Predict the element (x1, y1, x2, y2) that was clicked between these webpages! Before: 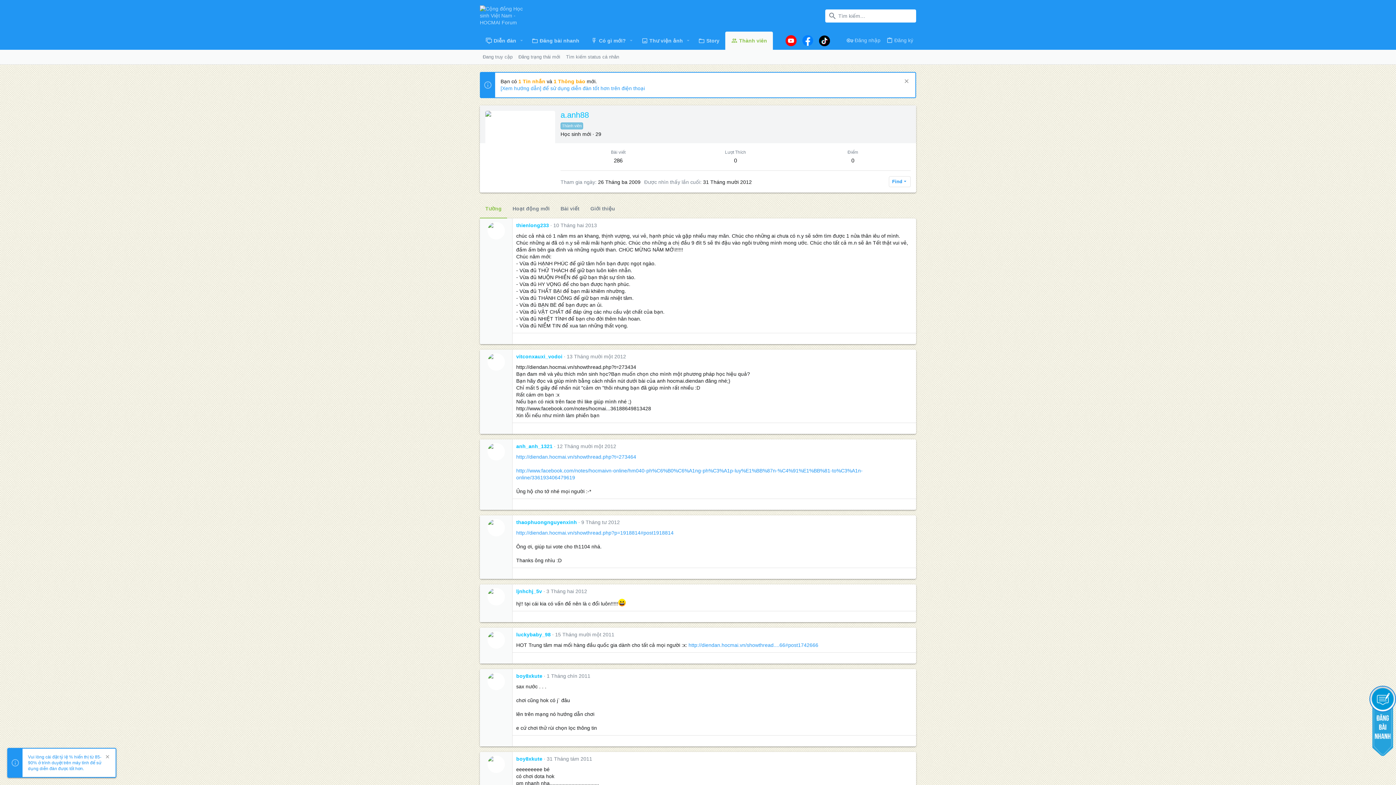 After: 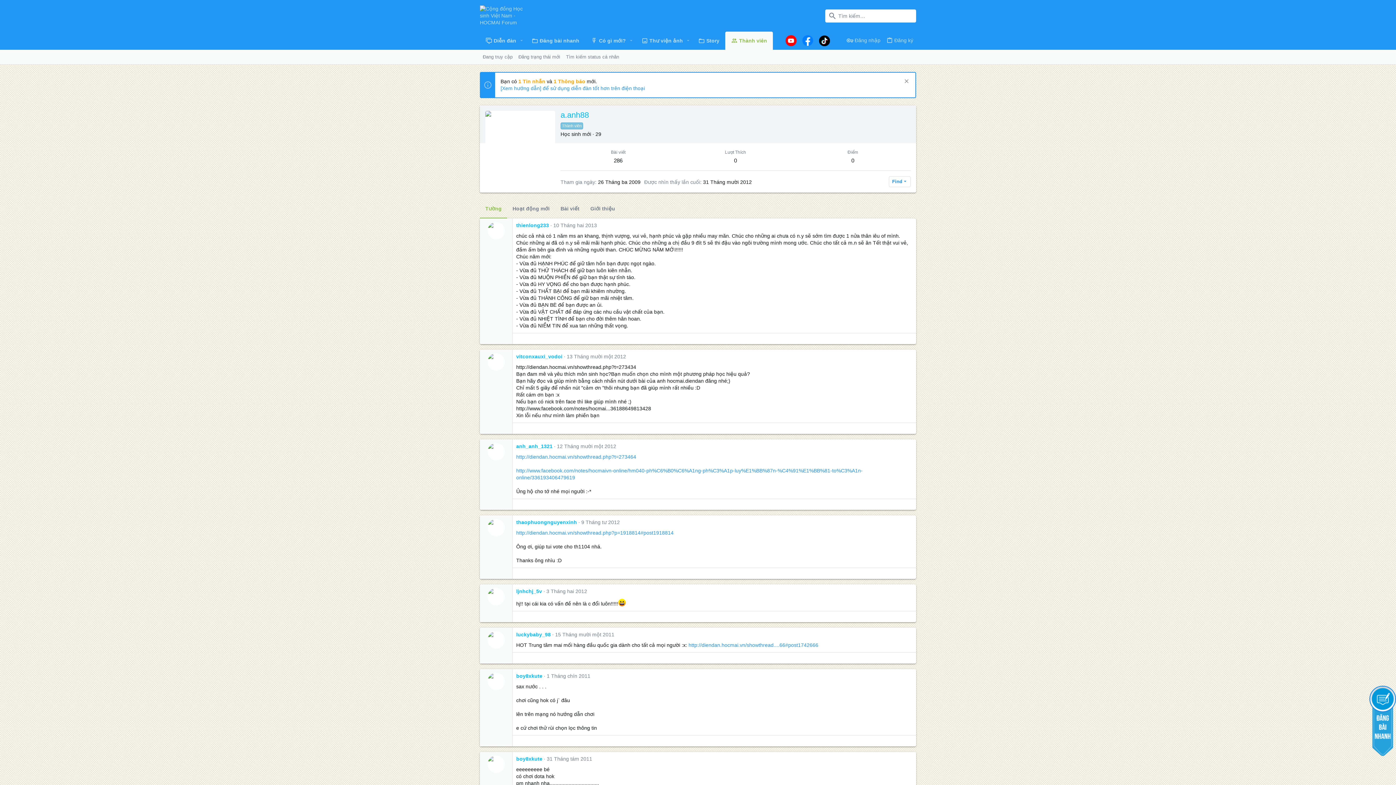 Action: label: Facebook bbox: (799, 32, 816, 48)